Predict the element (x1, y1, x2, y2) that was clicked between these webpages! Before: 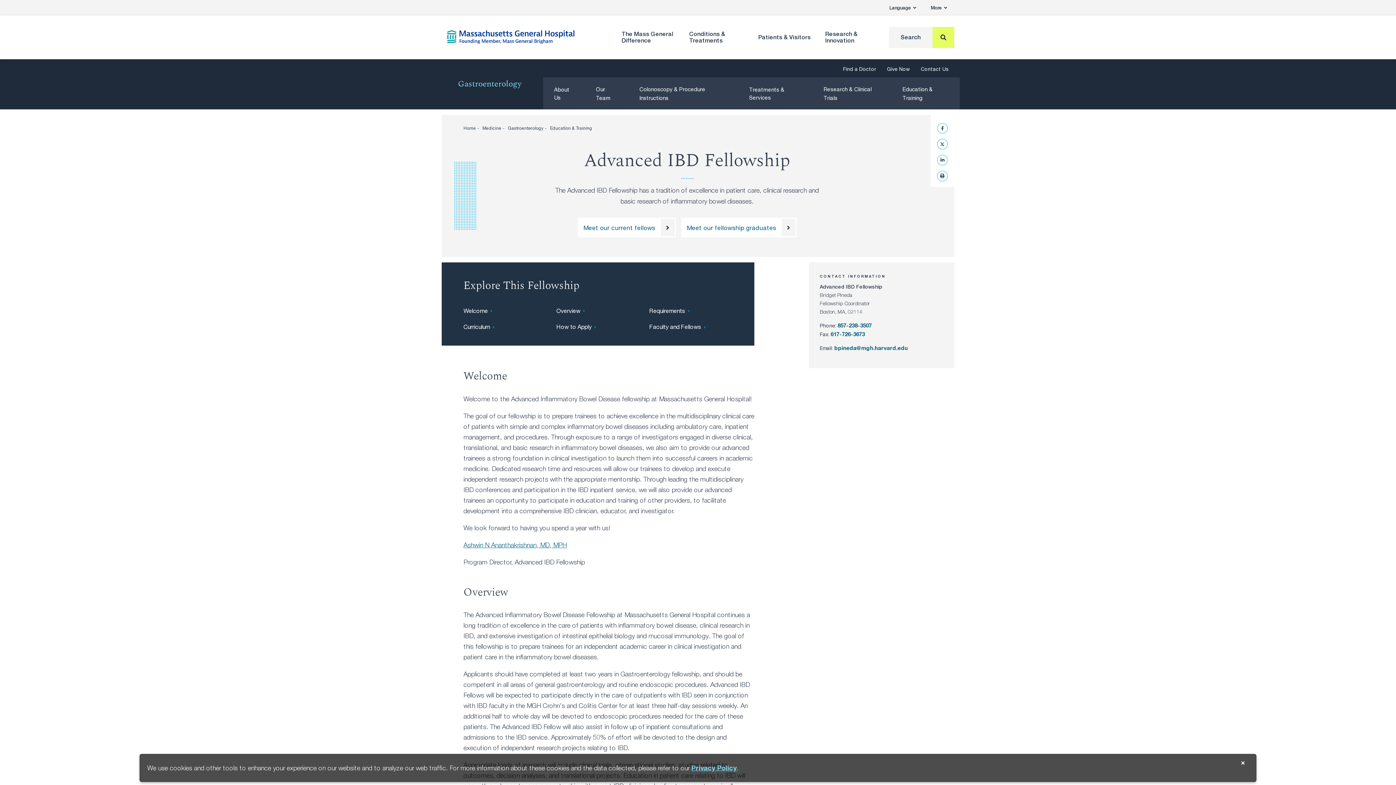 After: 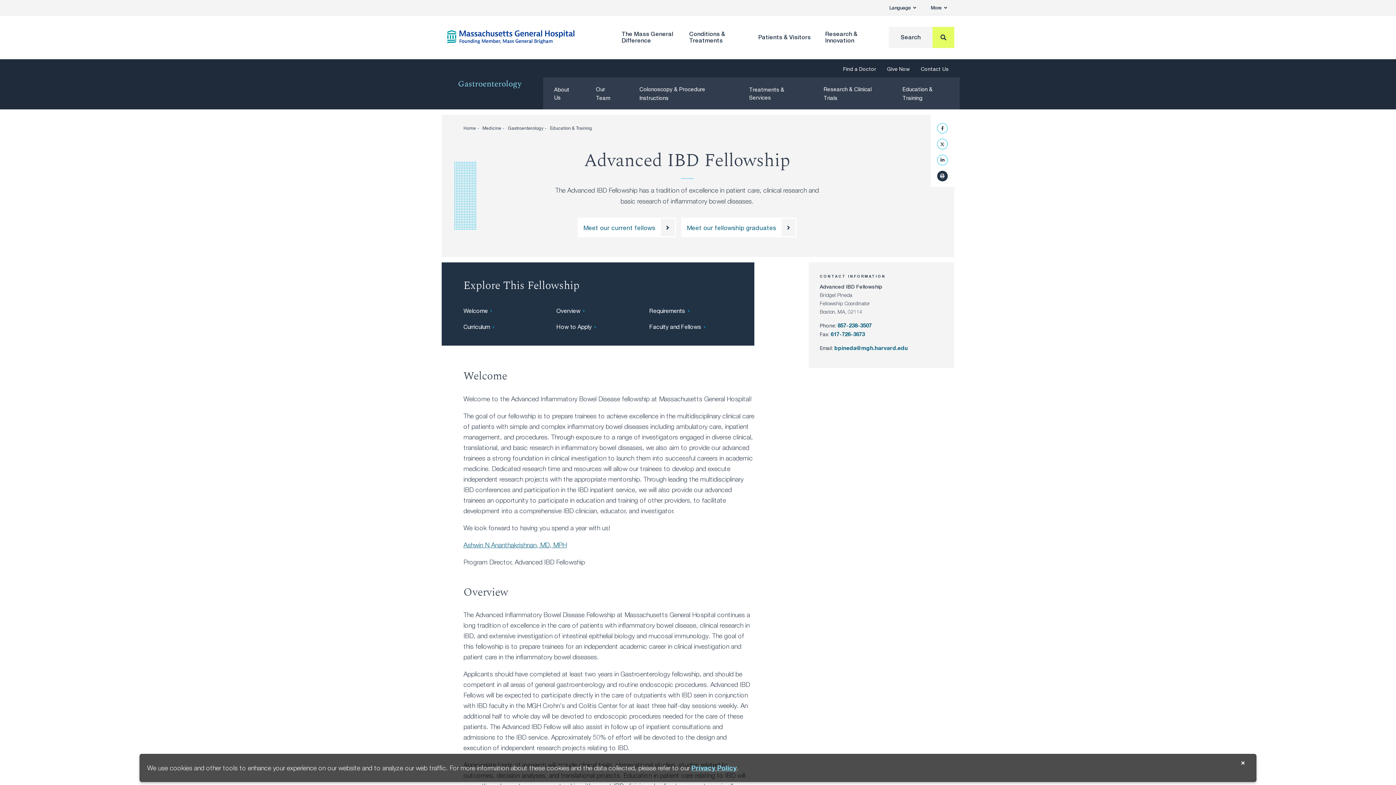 Action: bbox: (937, 170, 947, 181) label: Print this page